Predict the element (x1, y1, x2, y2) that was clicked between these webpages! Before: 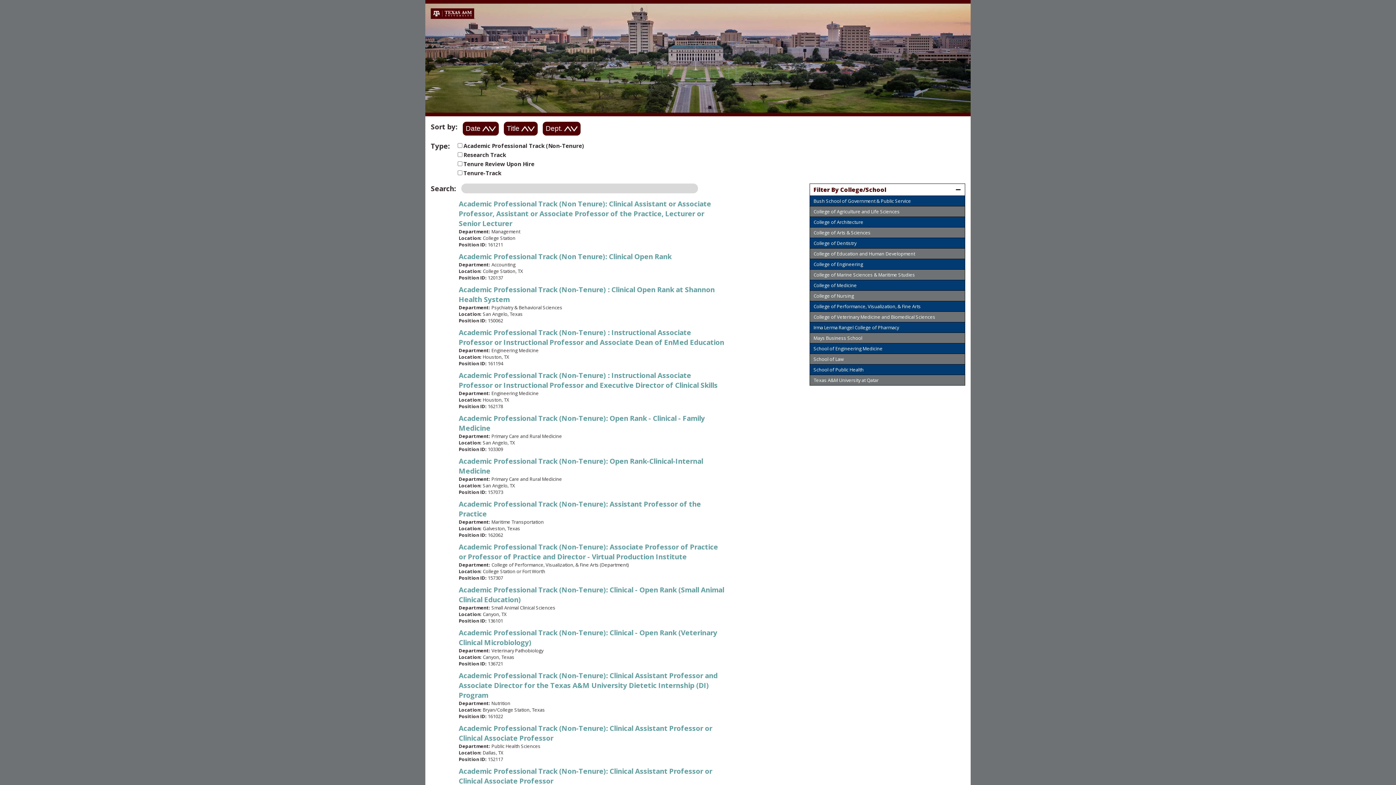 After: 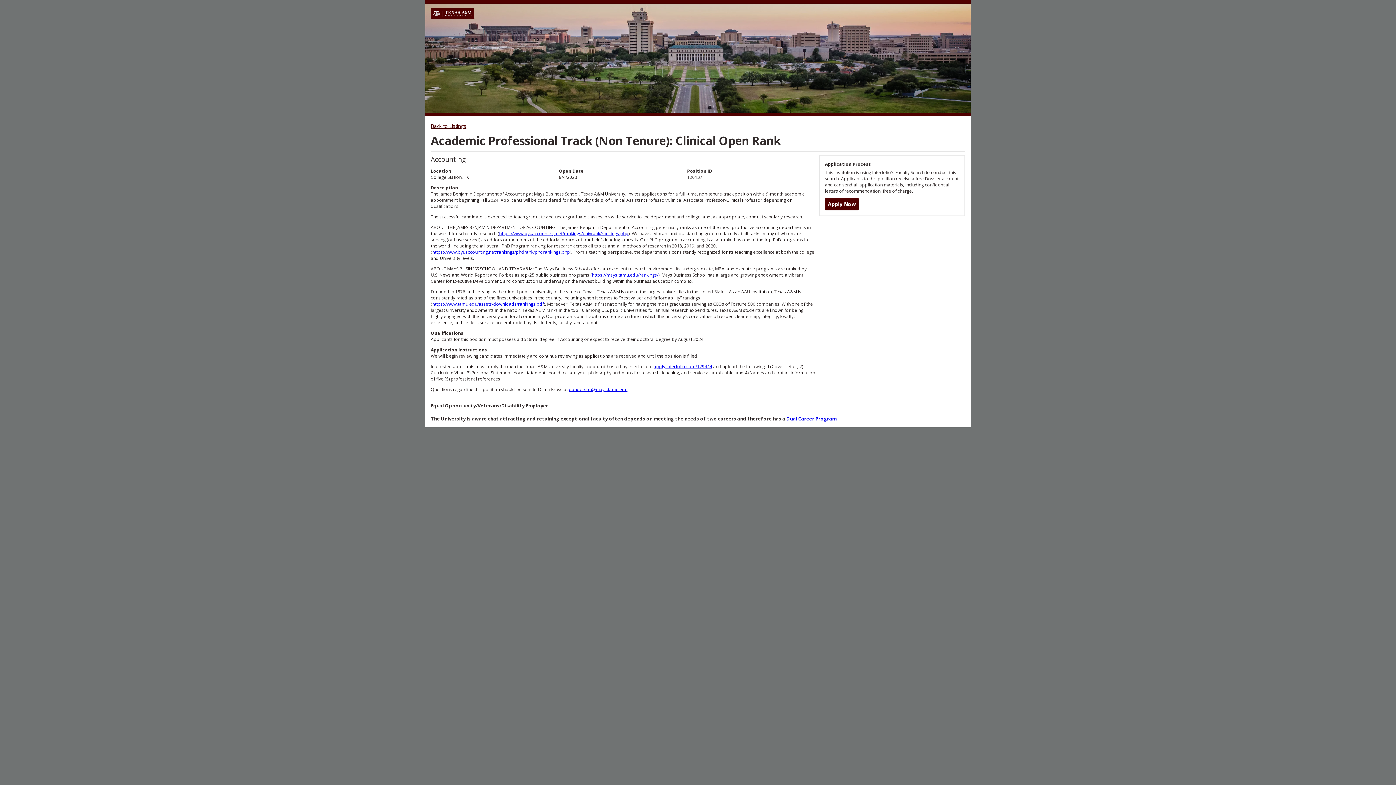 Action: label: Academic Professional Track (Non Tenure): Clinical Open Rank bbox: (458, 251, 671, 261)